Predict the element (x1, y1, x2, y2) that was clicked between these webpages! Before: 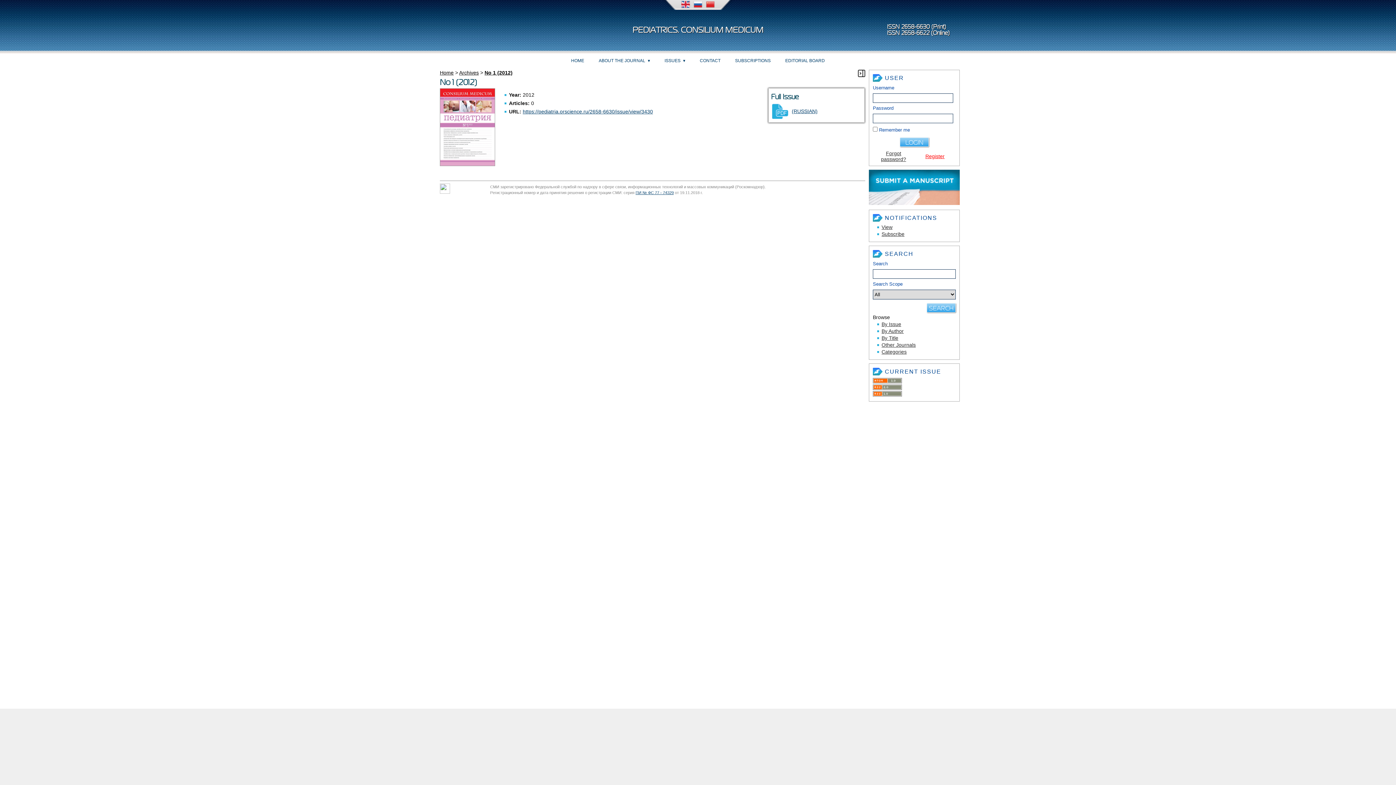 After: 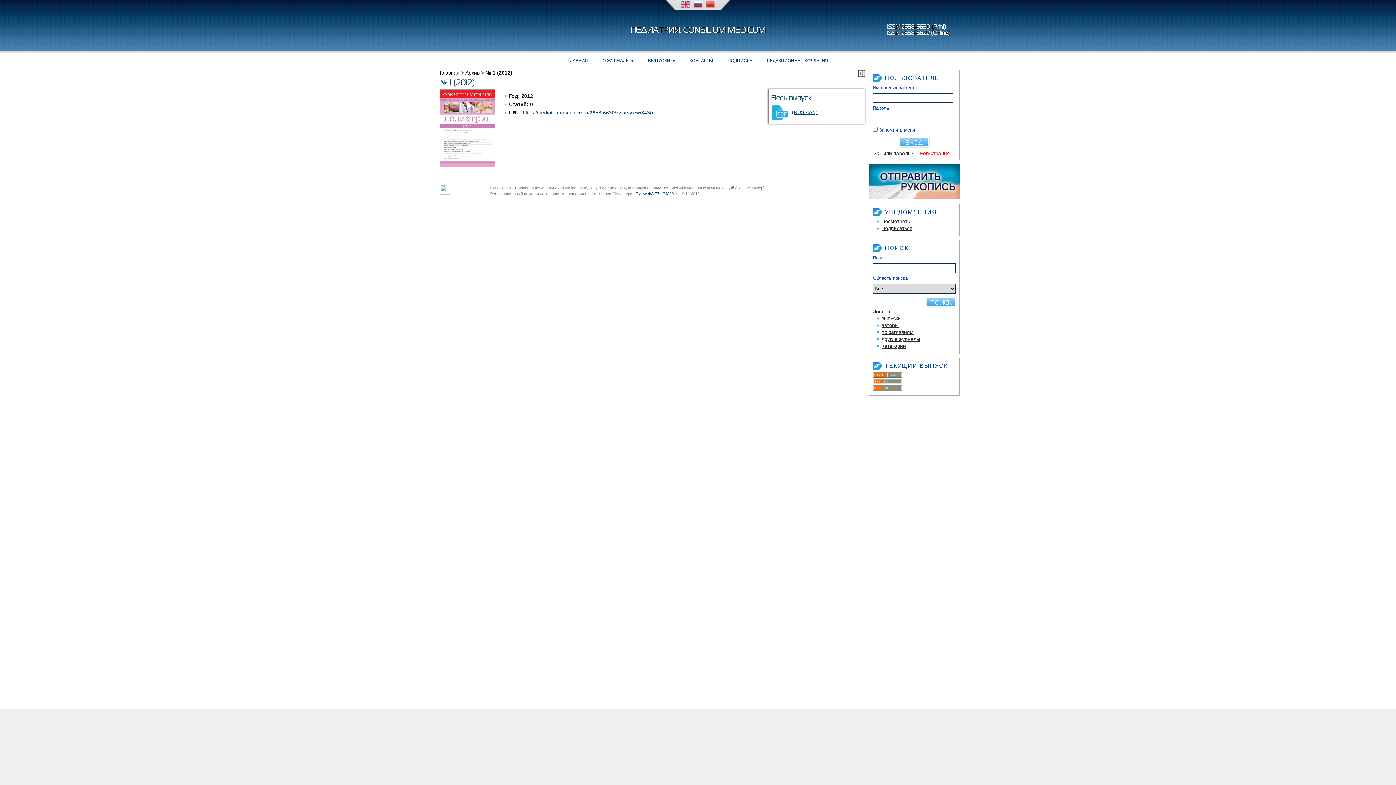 Action: bbox: (693, 4, 702, 9)